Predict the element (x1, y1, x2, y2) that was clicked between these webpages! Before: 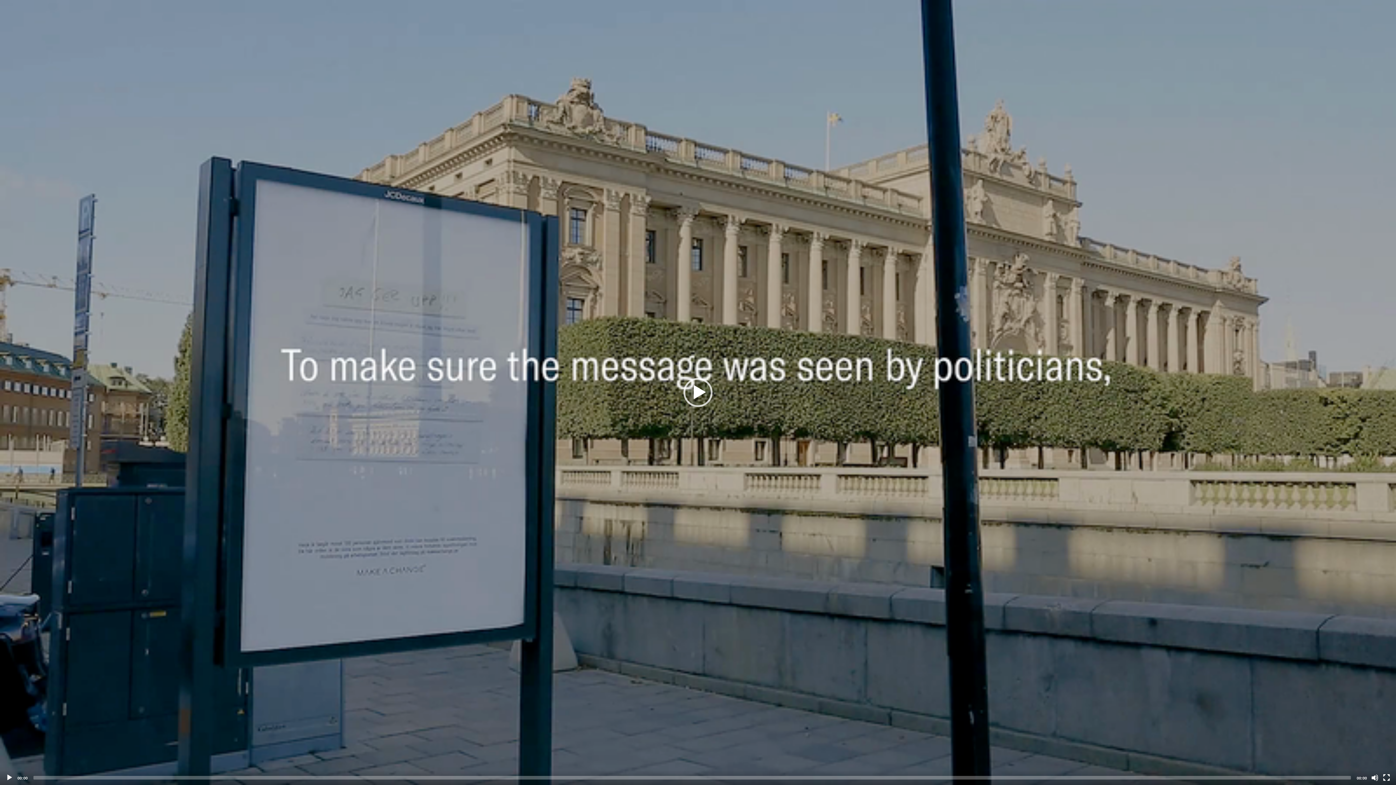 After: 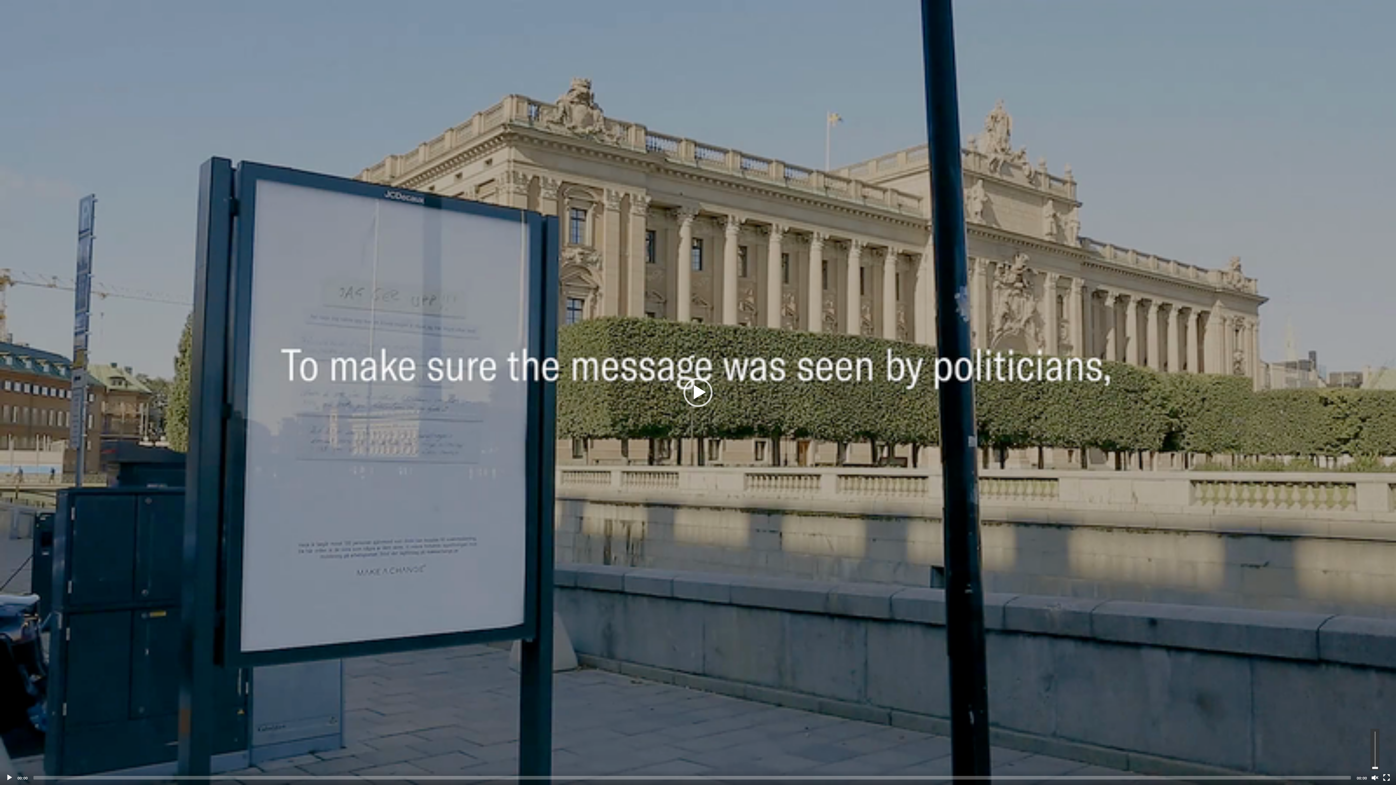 Action: bbox: (1371, 774, 1378, 781) label: Mute